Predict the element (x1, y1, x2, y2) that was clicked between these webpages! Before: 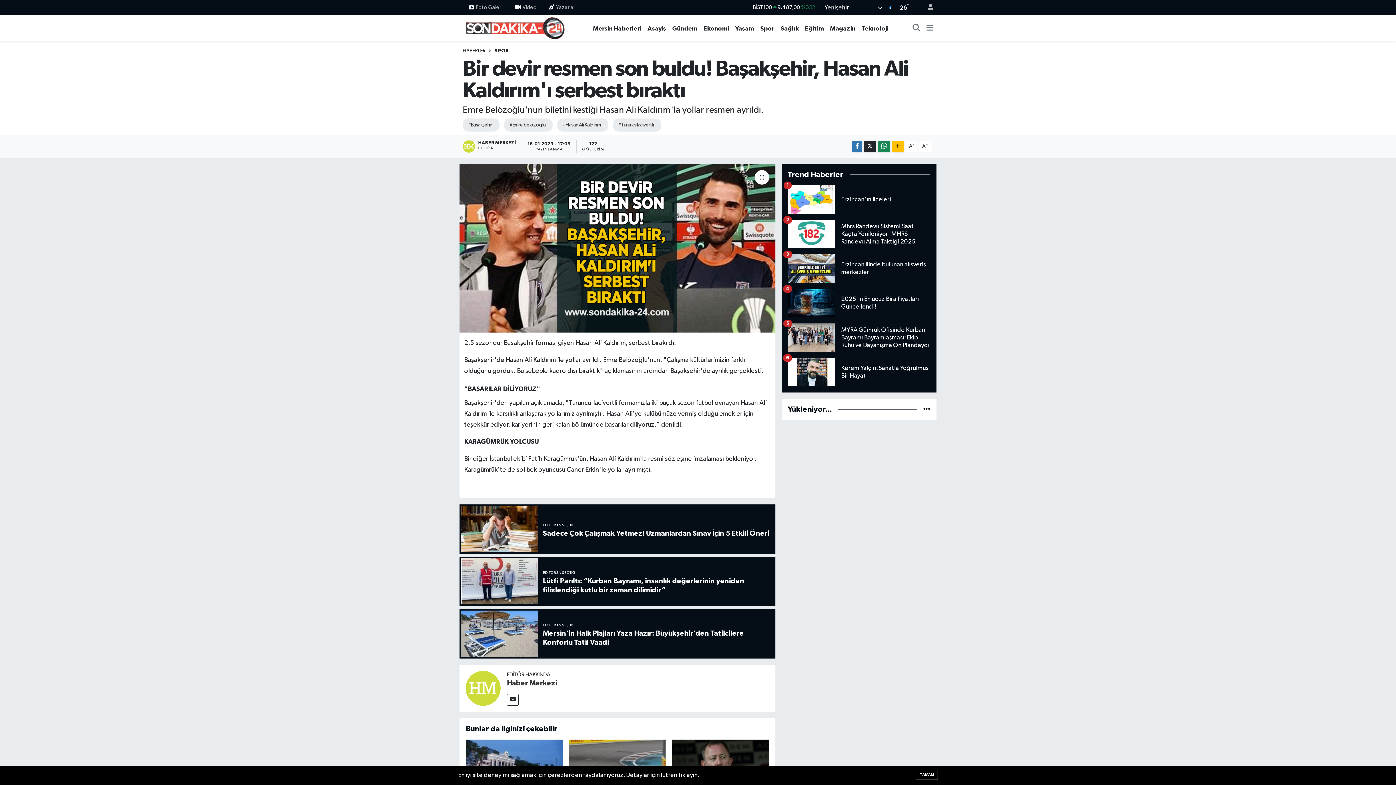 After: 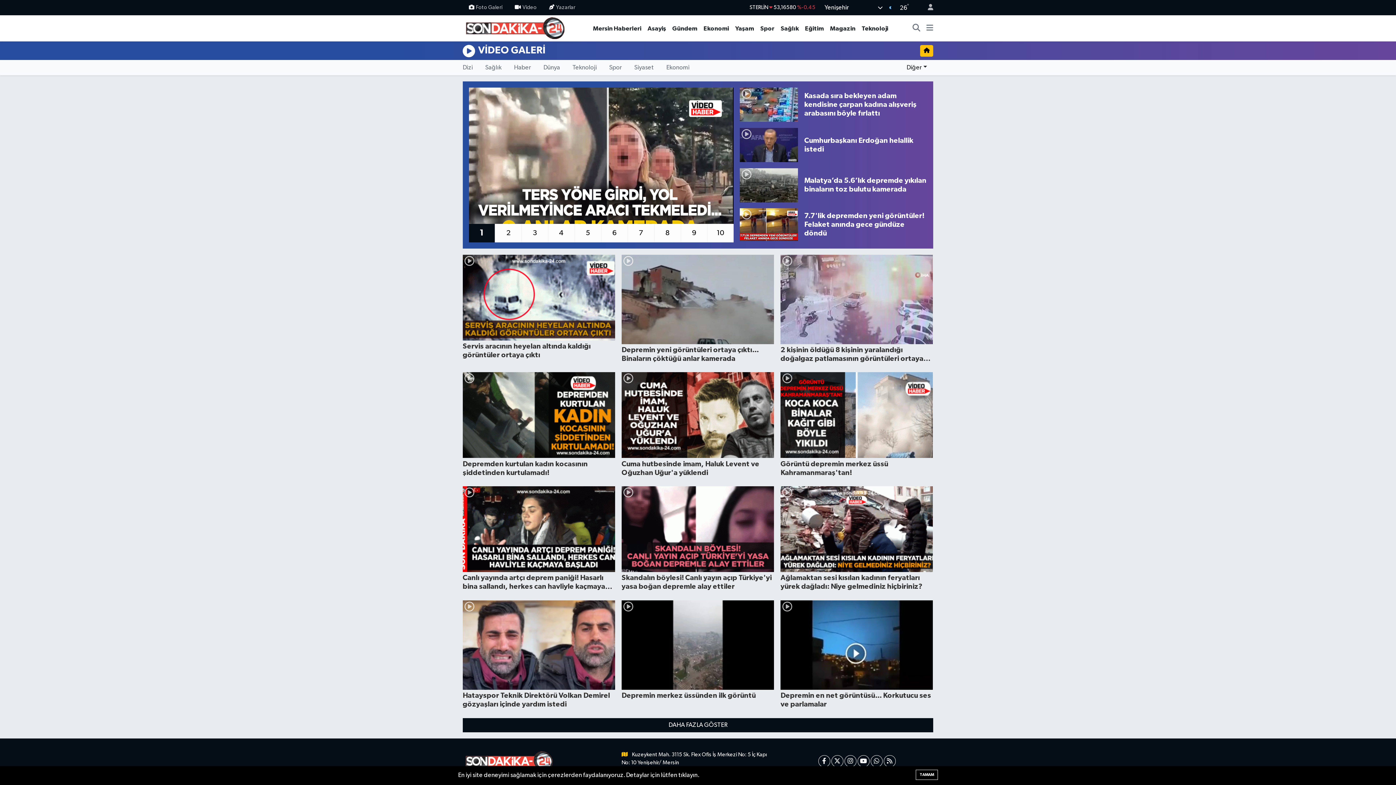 Action: bbox: (508, 0, 543, 14) label: Video